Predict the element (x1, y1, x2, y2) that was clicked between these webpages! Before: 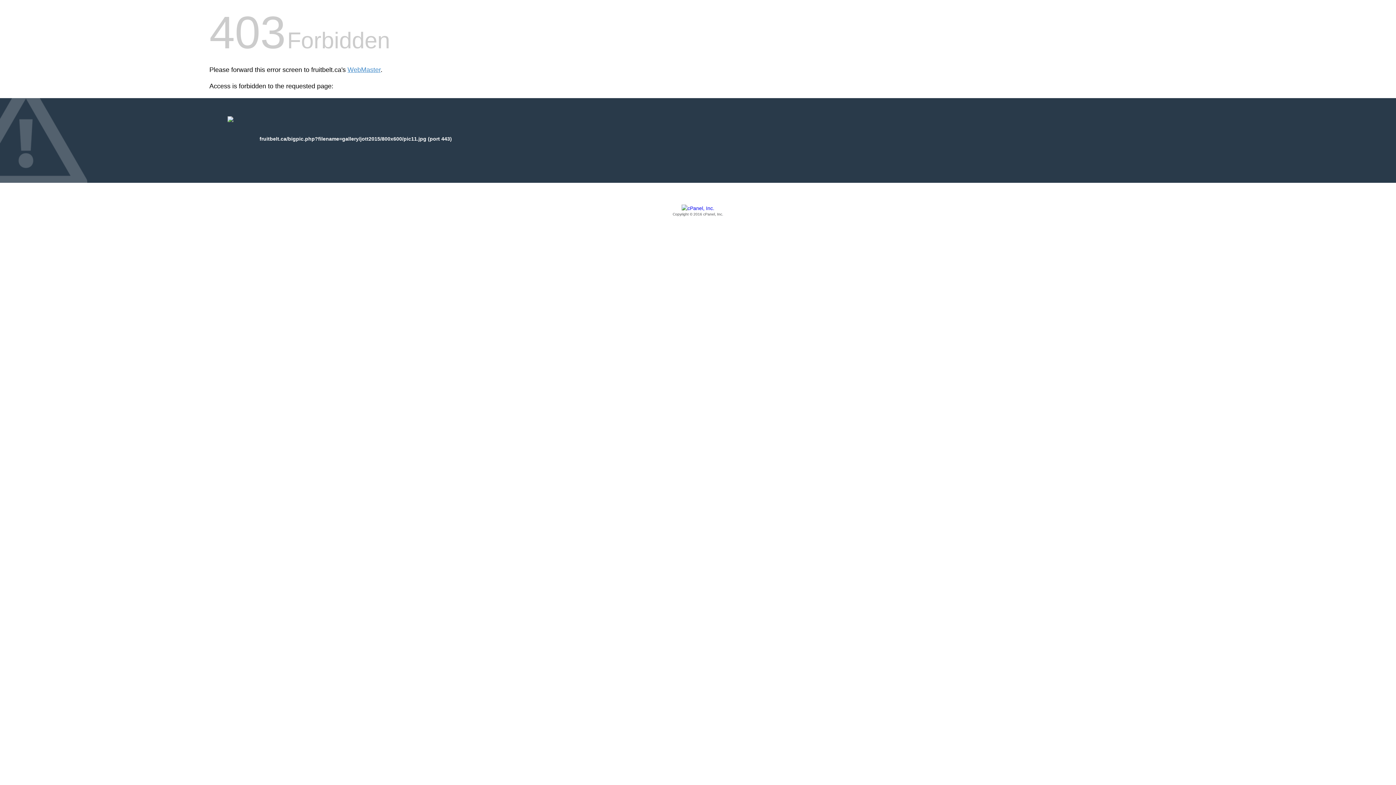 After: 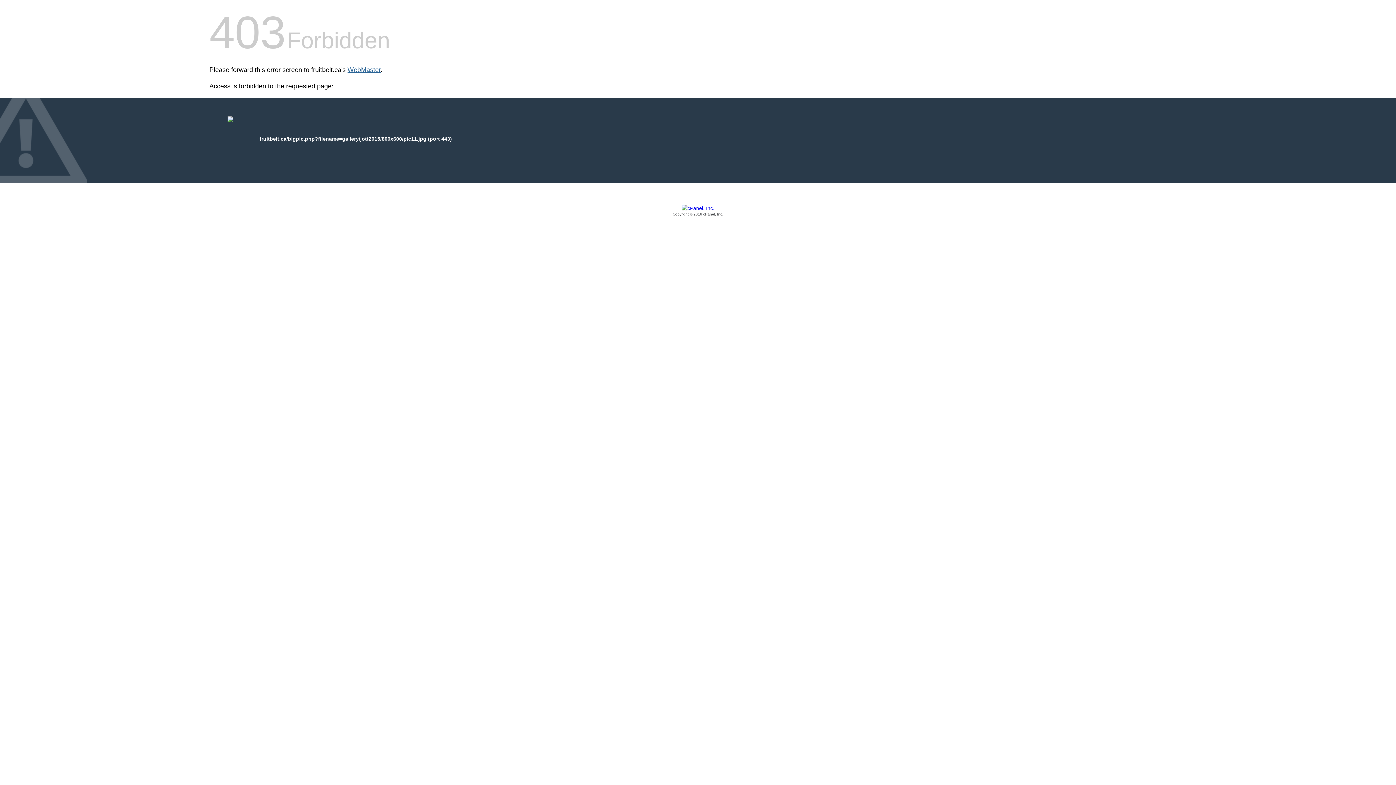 Action: label: WebMaster bbox: (347, 66, 380, 73)